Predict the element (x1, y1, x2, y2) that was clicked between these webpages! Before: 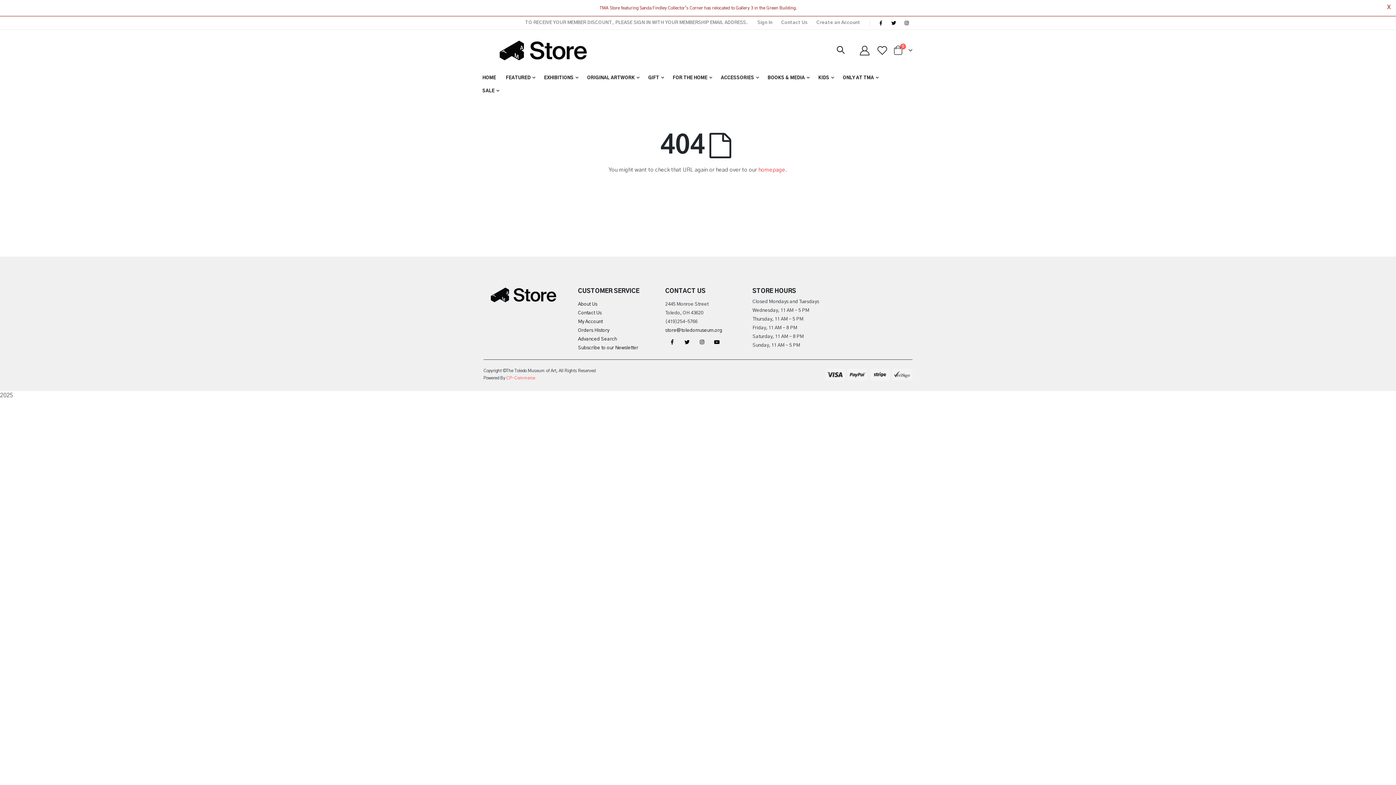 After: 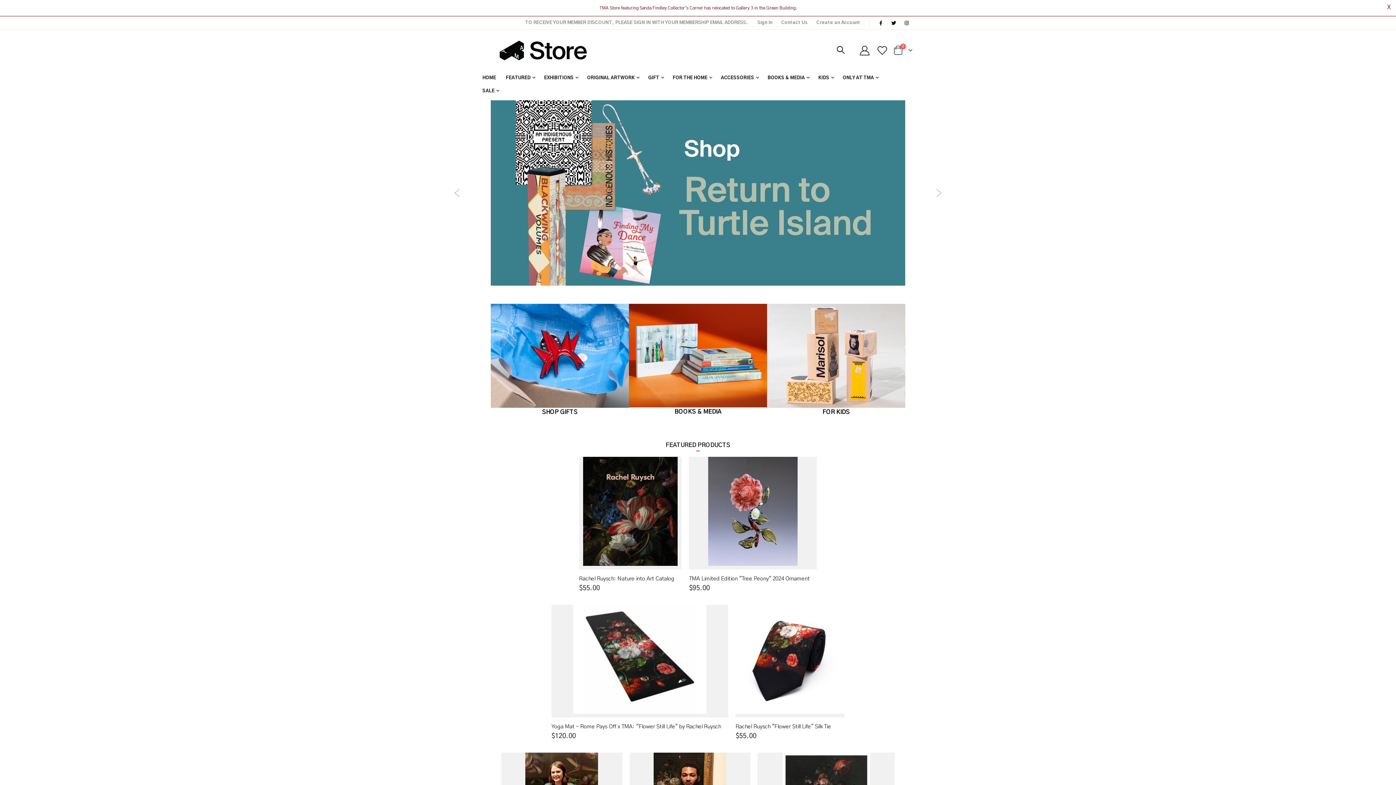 Action: label: homepage. bbox: (758, 167, 787, 172)